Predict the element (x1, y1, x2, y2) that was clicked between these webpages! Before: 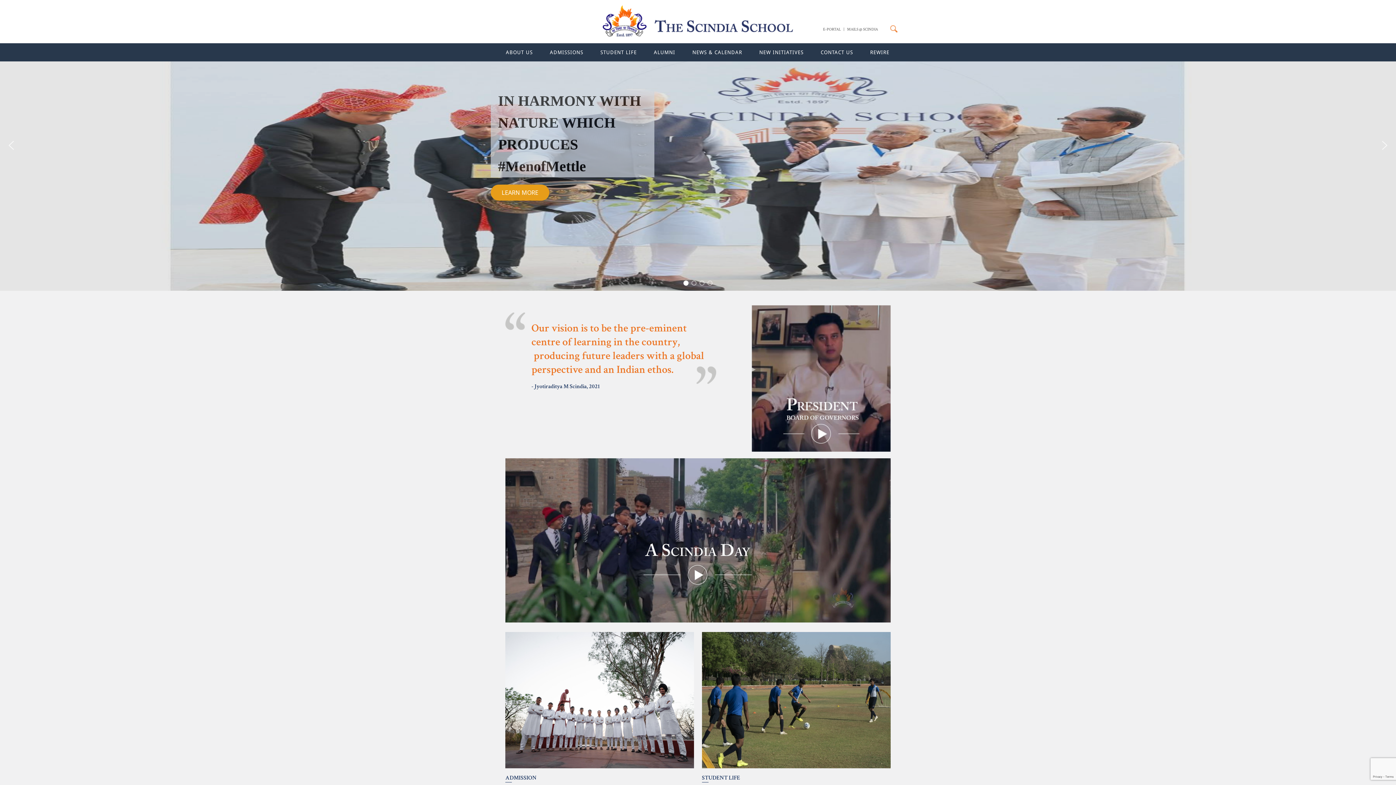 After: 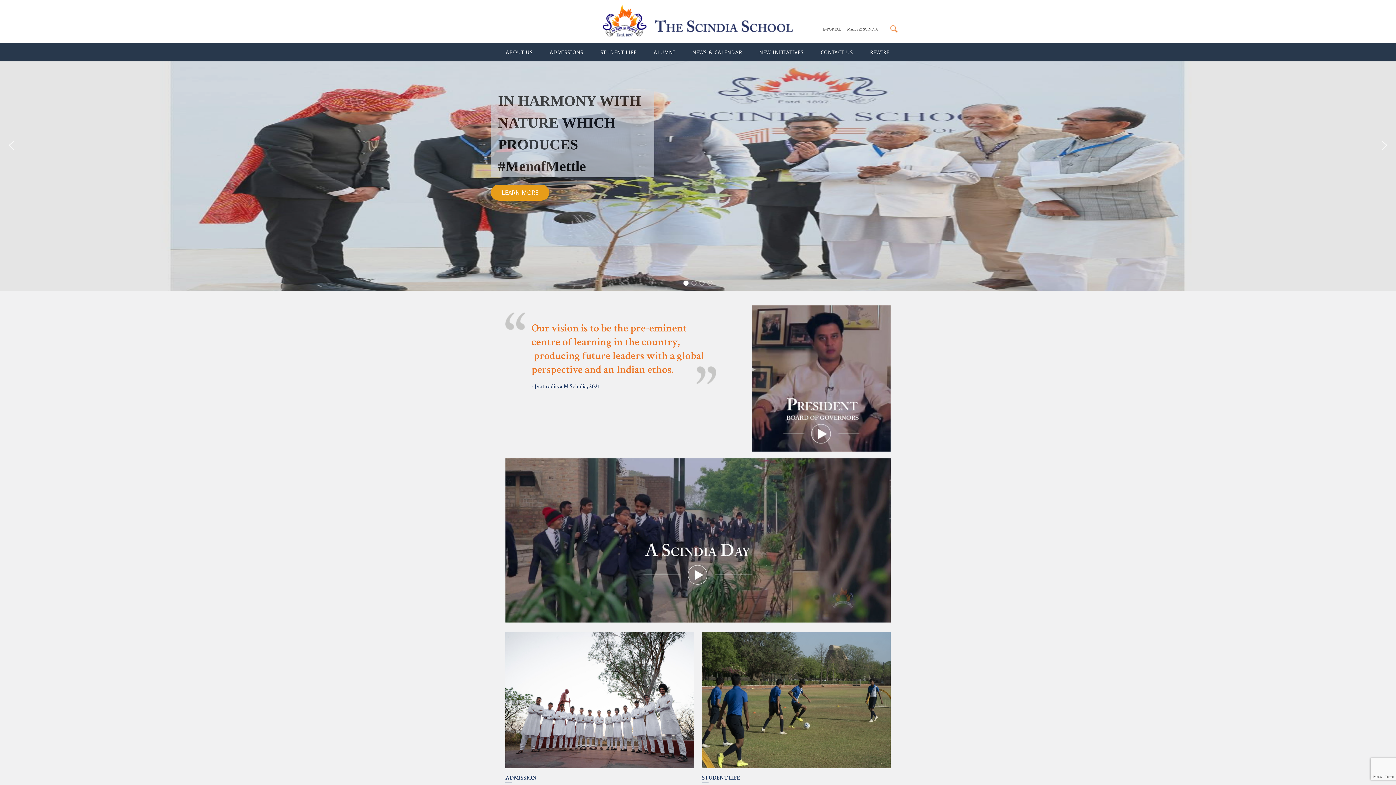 Action: label: Slide 3 bbox: (683, 280, 688, 285)